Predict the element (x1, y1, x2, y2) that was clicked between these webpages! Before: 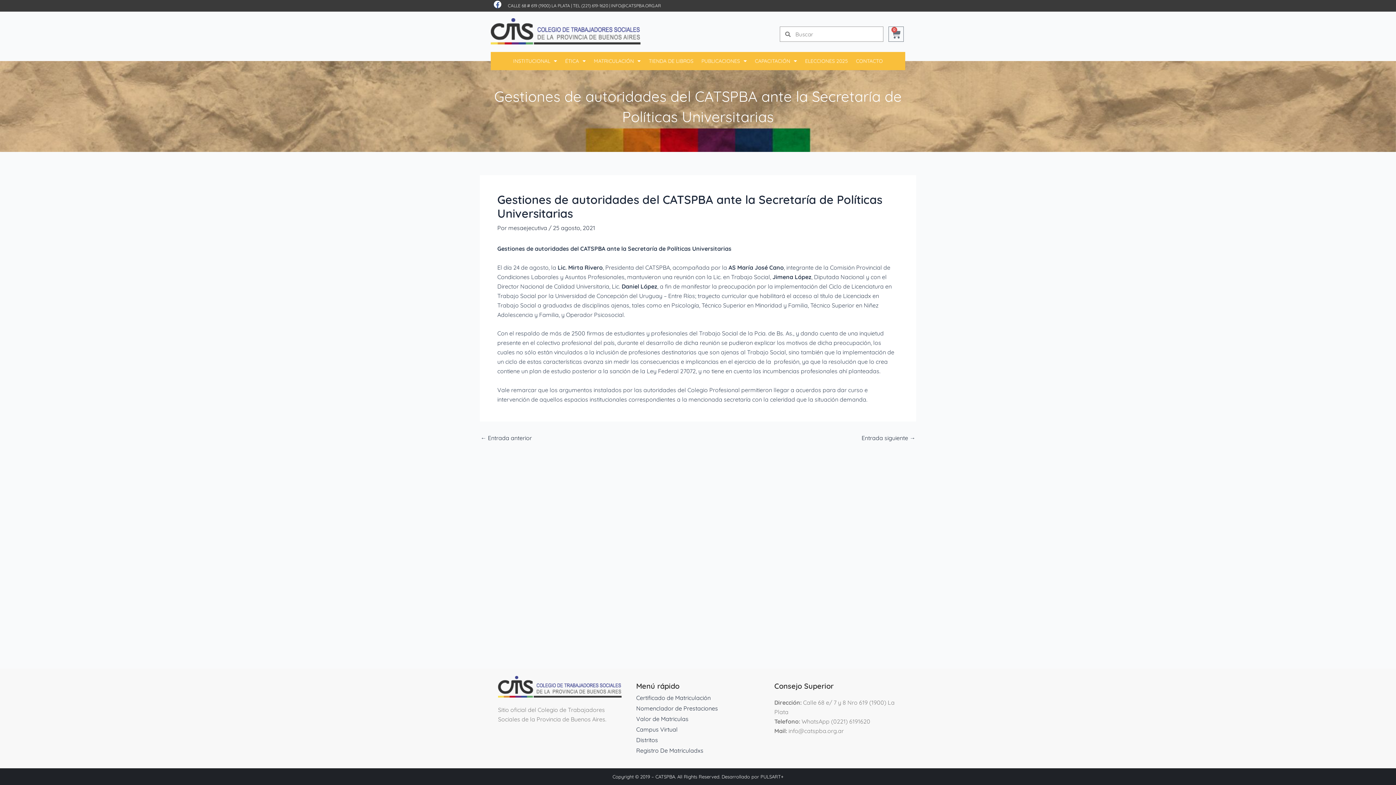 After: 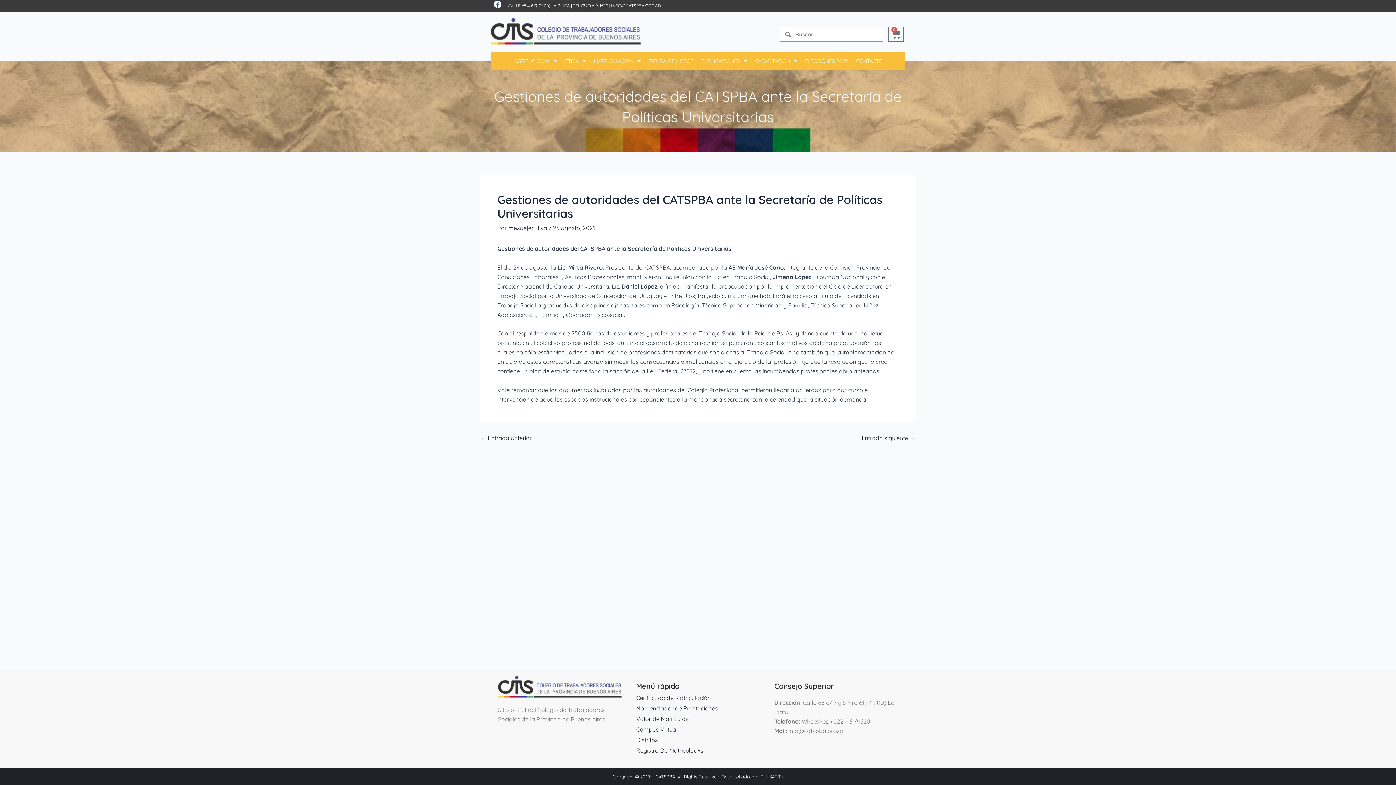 Action: bbox: (760, 774, 783, 780) label: PULSART+